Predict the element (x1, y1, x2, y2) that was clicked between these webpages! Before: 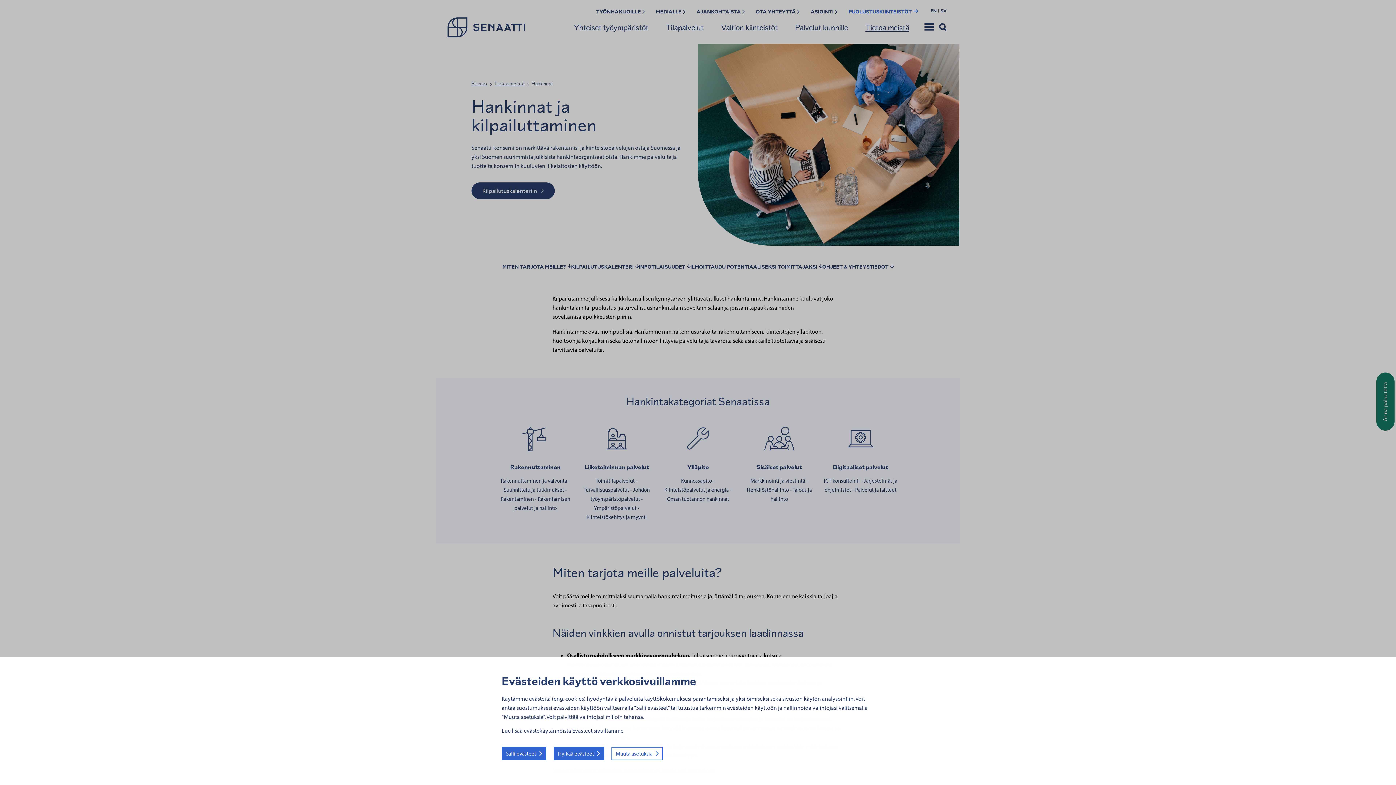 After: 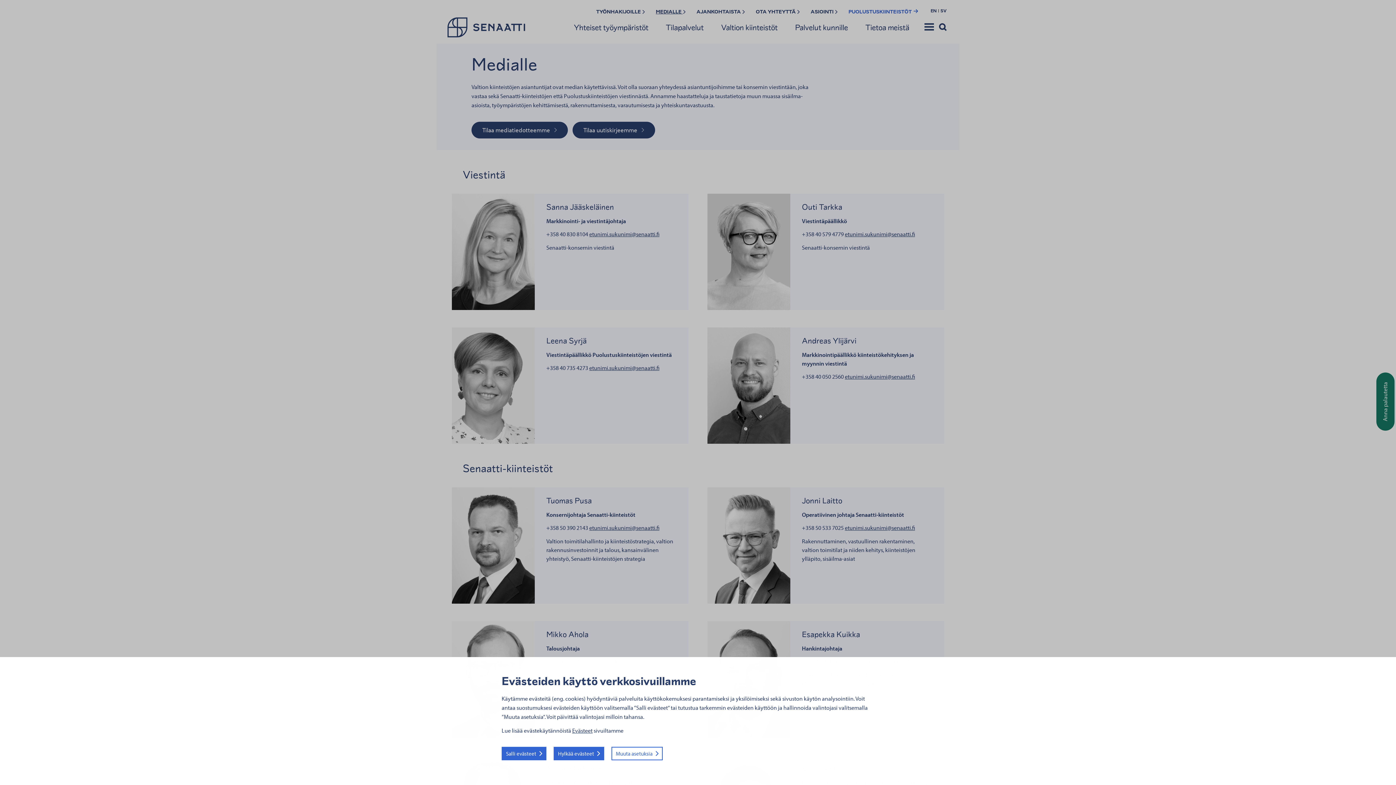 Action: bbox: (656, 6, 685, 16) label: MEDIALLE 